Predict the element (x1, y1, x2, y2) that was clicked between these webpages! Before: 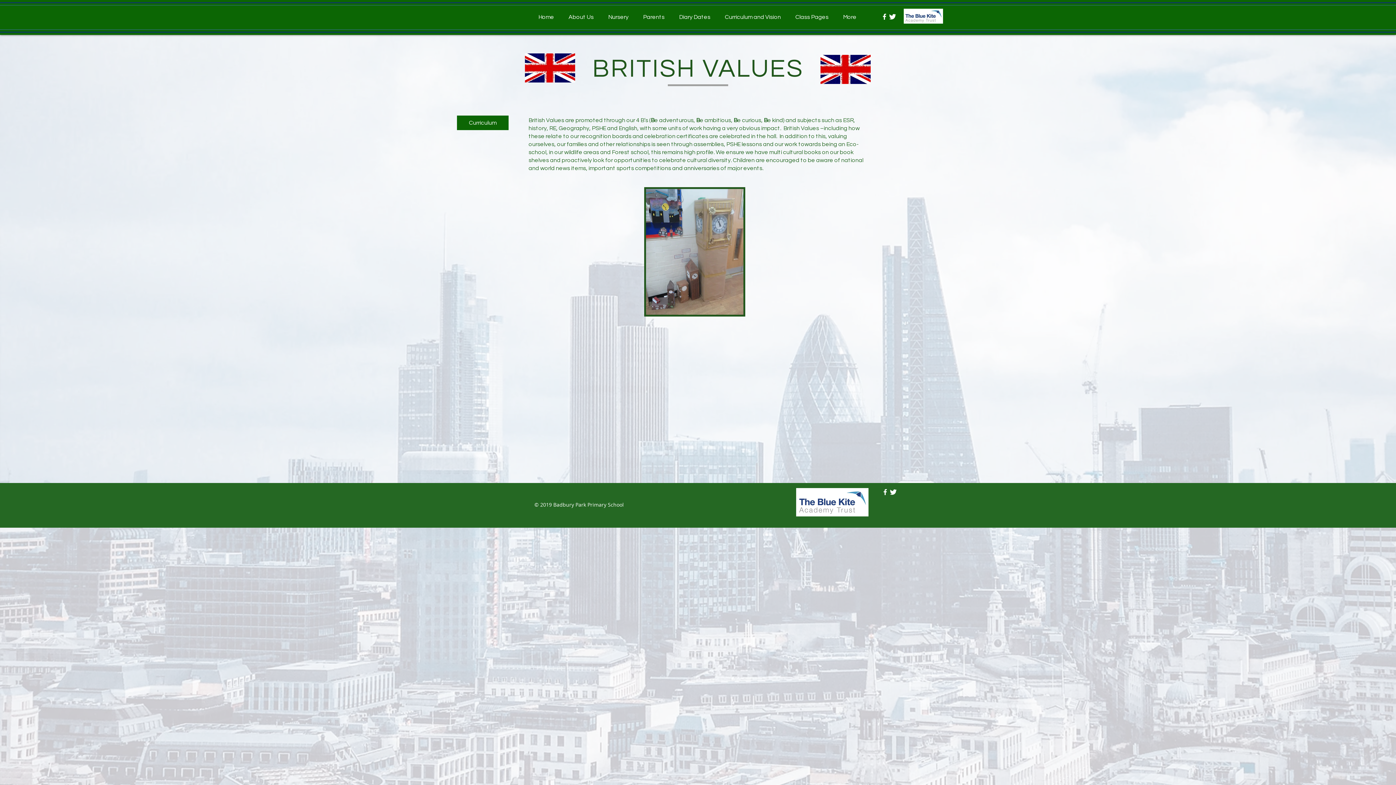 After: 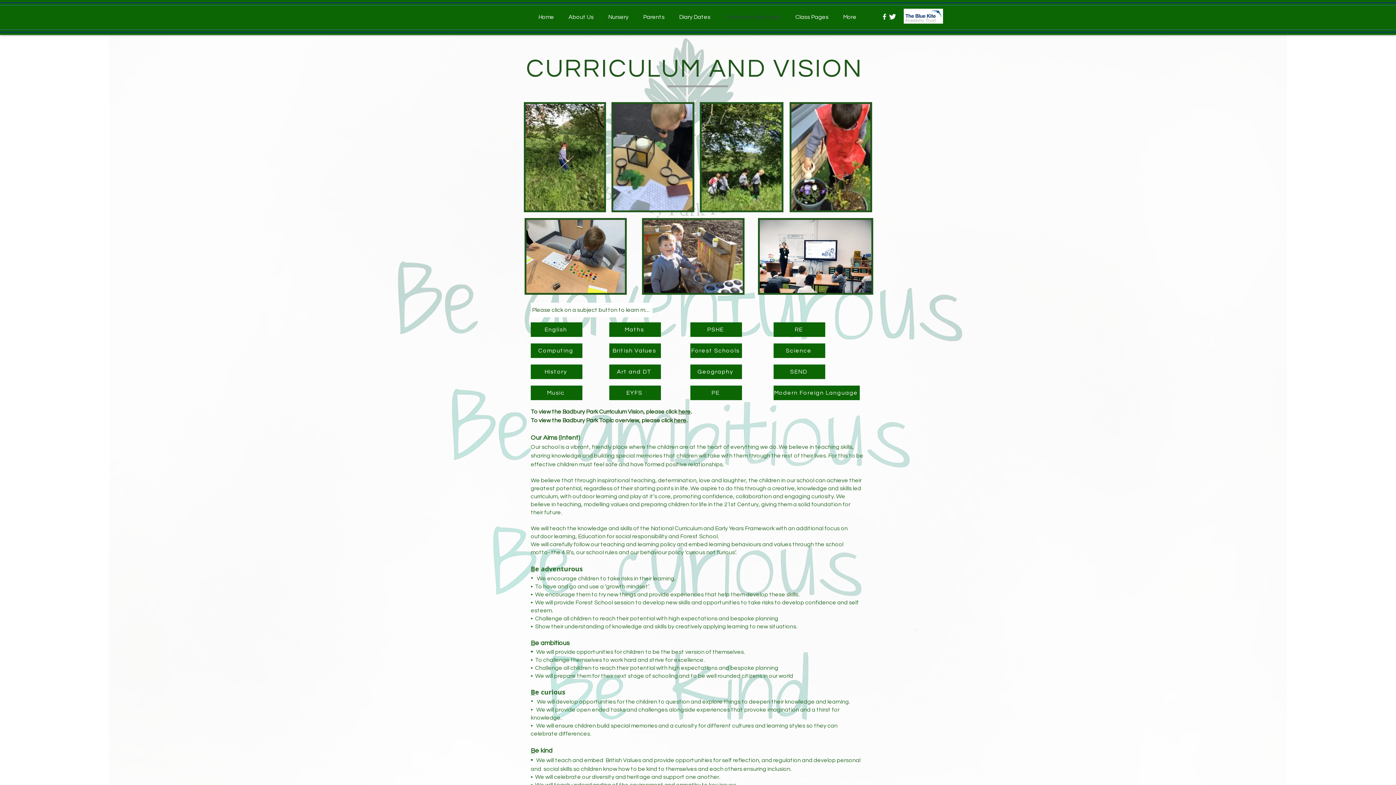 Action: label: Curriculum and Vision bbox: (717, 11, 788, 23)